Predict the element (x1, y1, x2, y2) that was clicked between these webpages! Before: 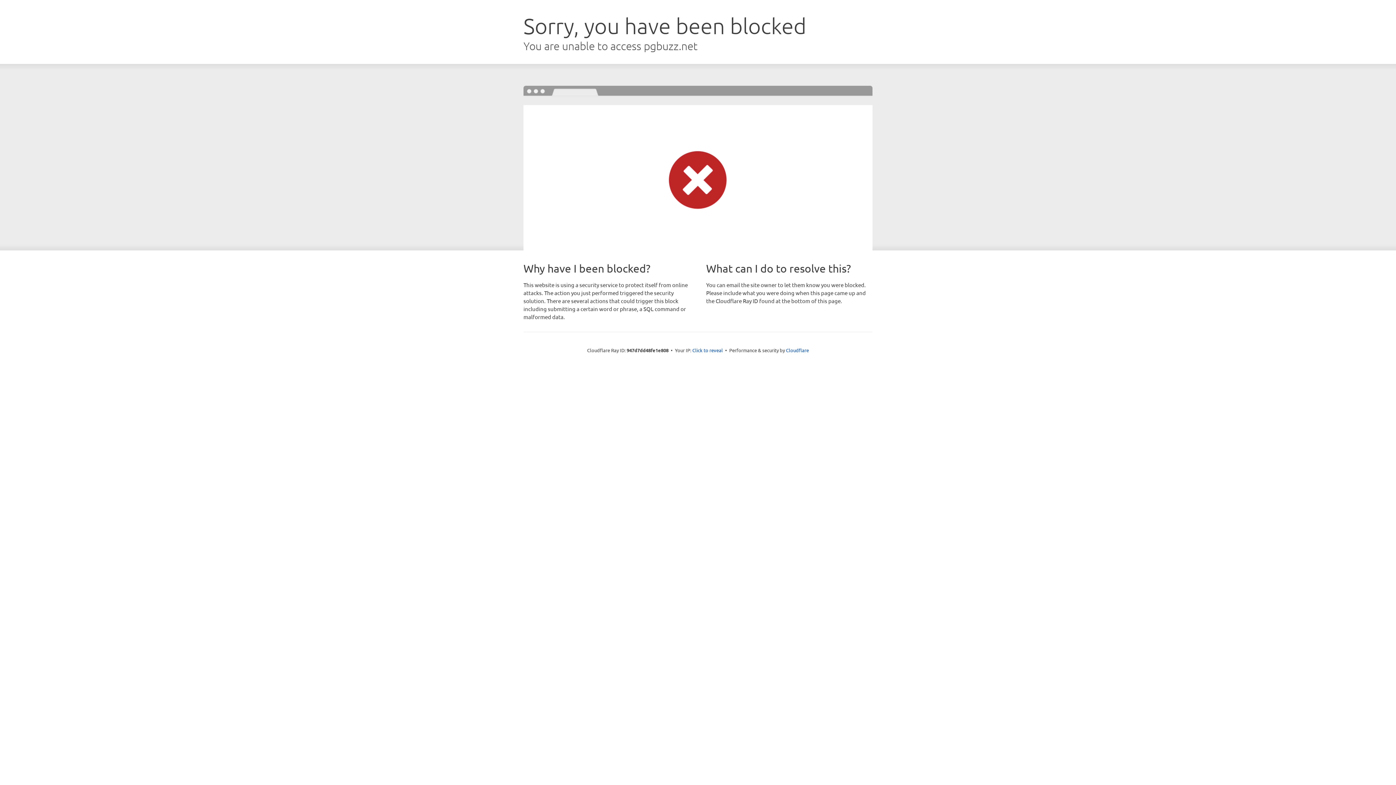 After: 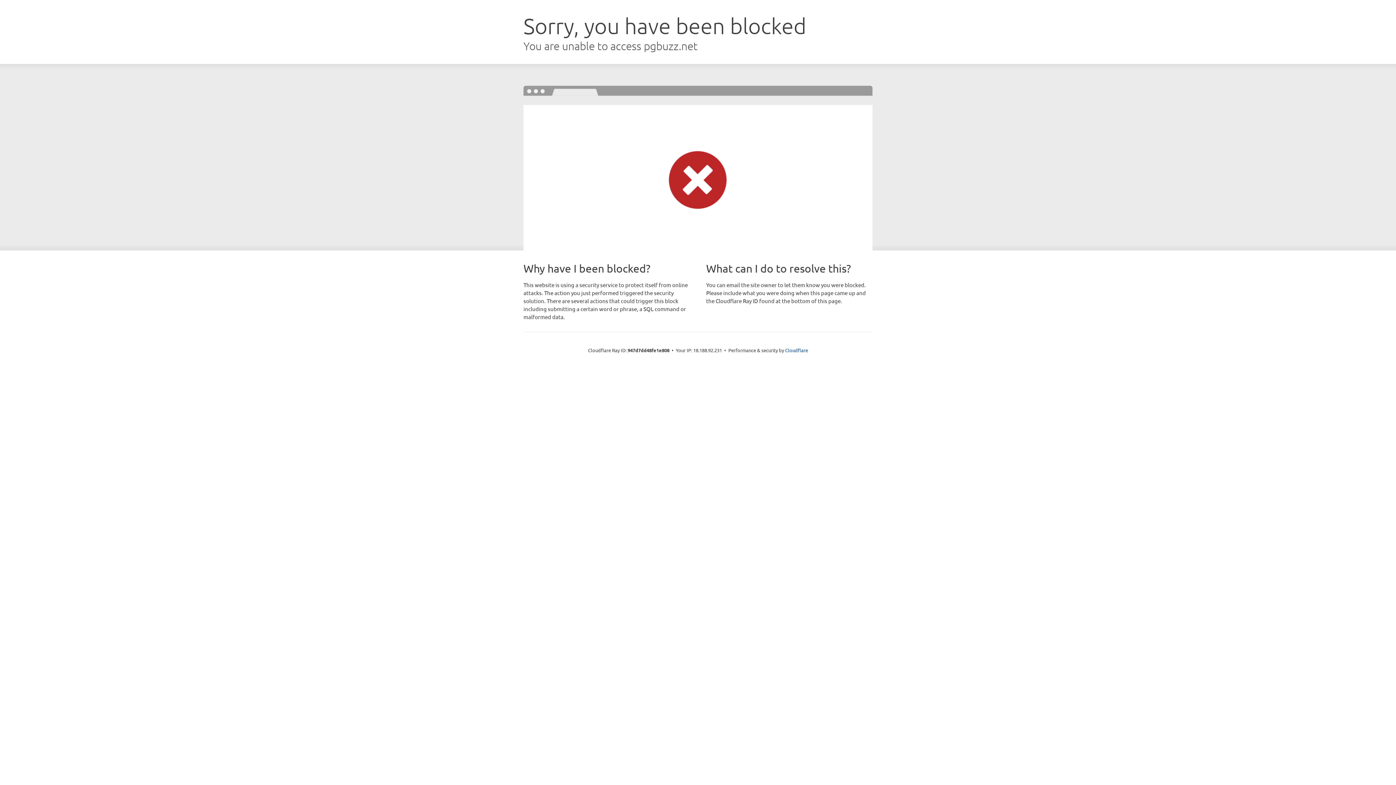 Action: bbox: (692, 346, 723, 353) label: Click to reveal